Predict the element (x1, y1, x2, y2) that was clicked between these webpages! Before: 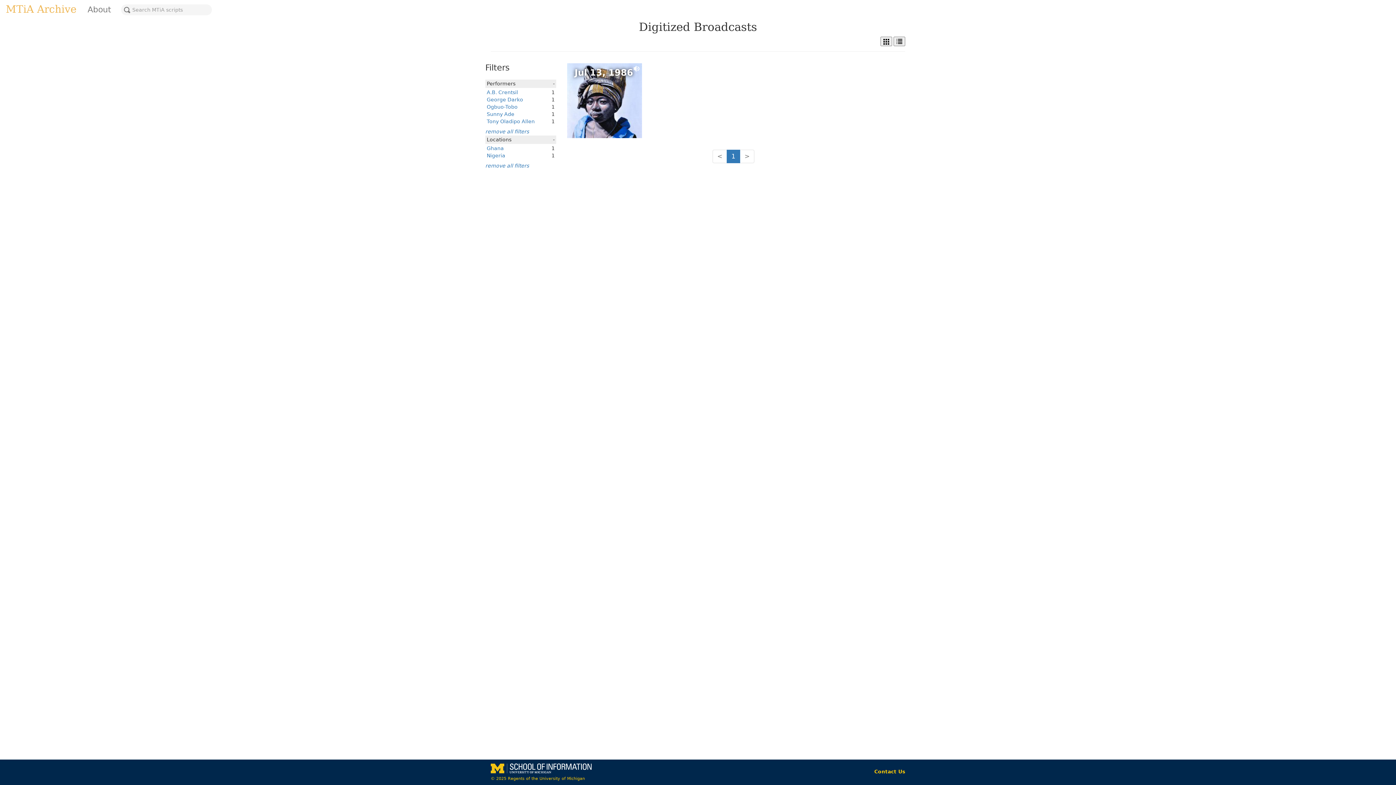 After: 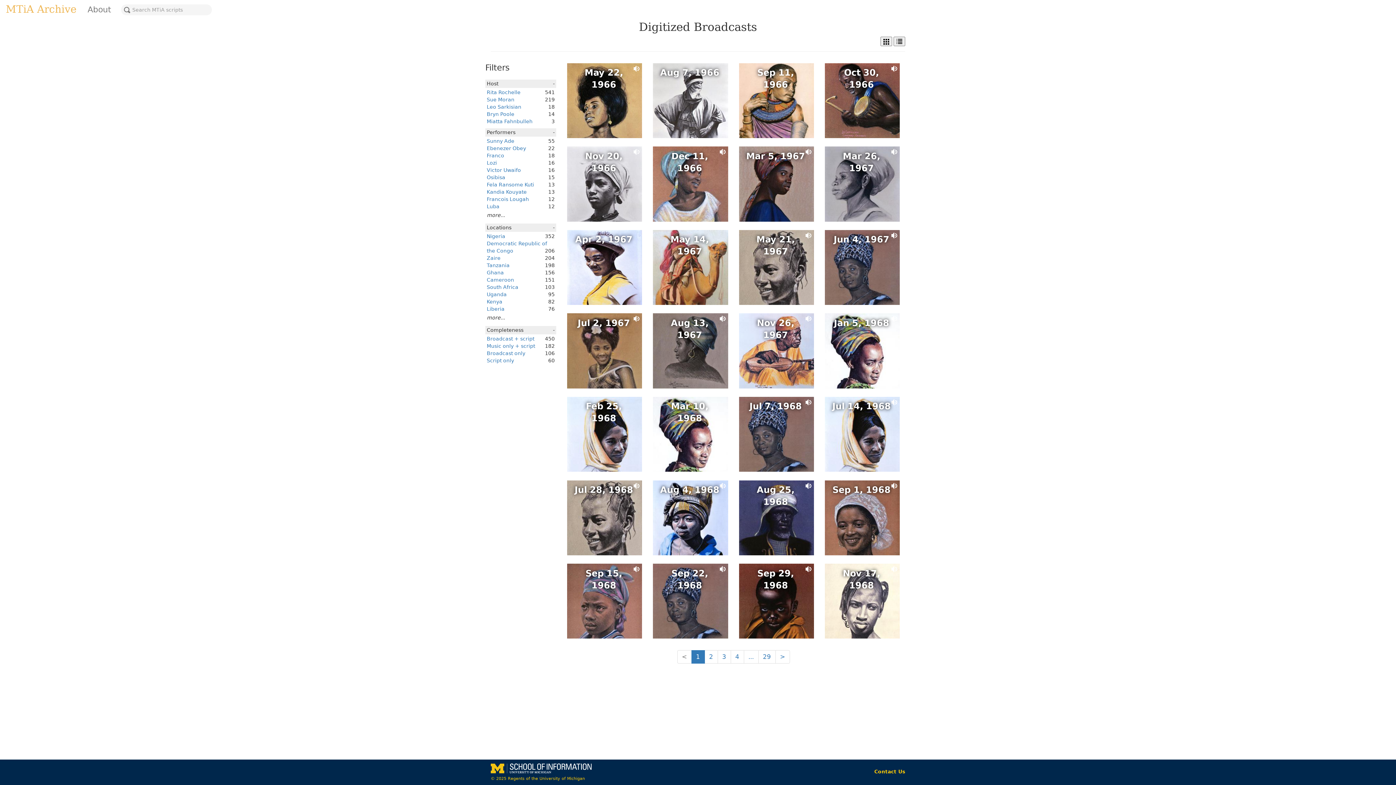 Action: bbox: (485, 162, 529, 168) label: remove all filters